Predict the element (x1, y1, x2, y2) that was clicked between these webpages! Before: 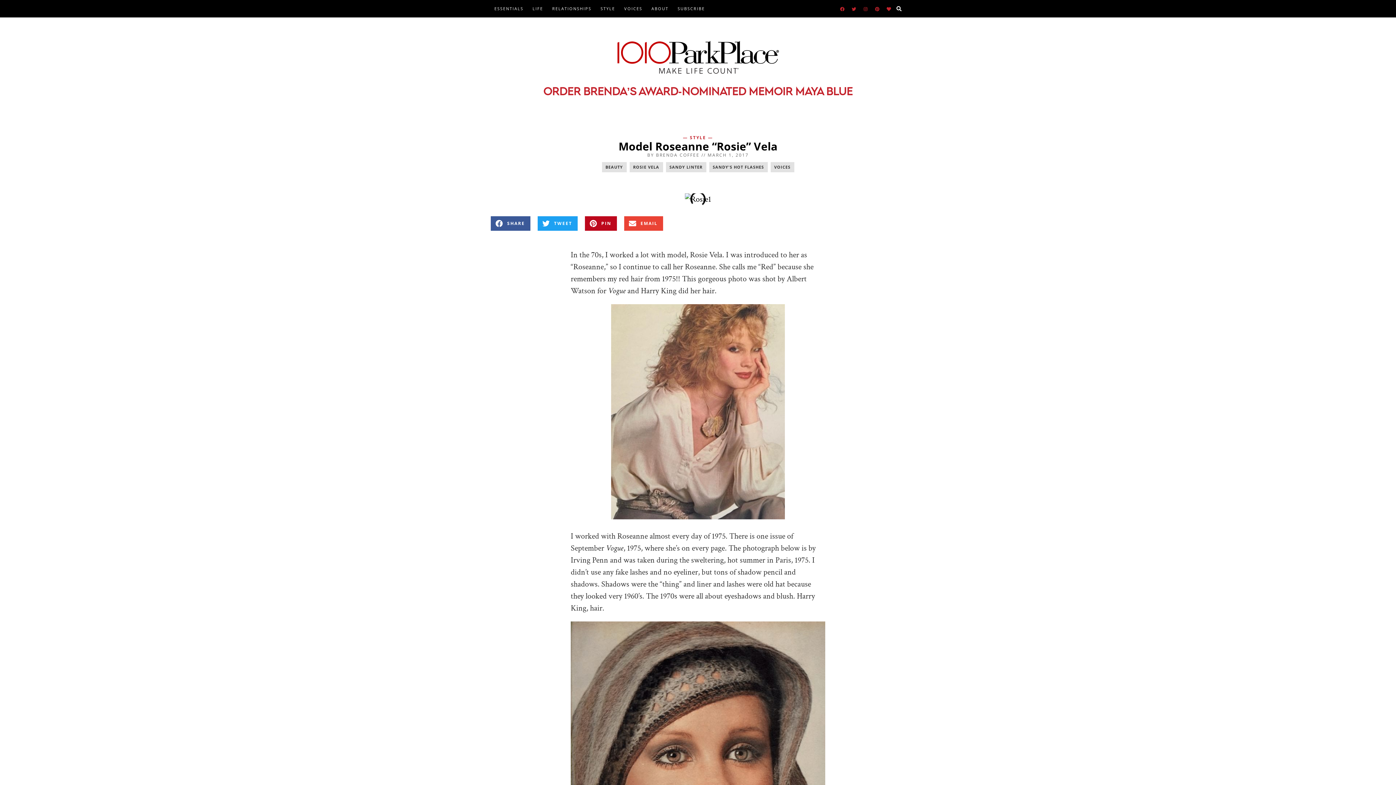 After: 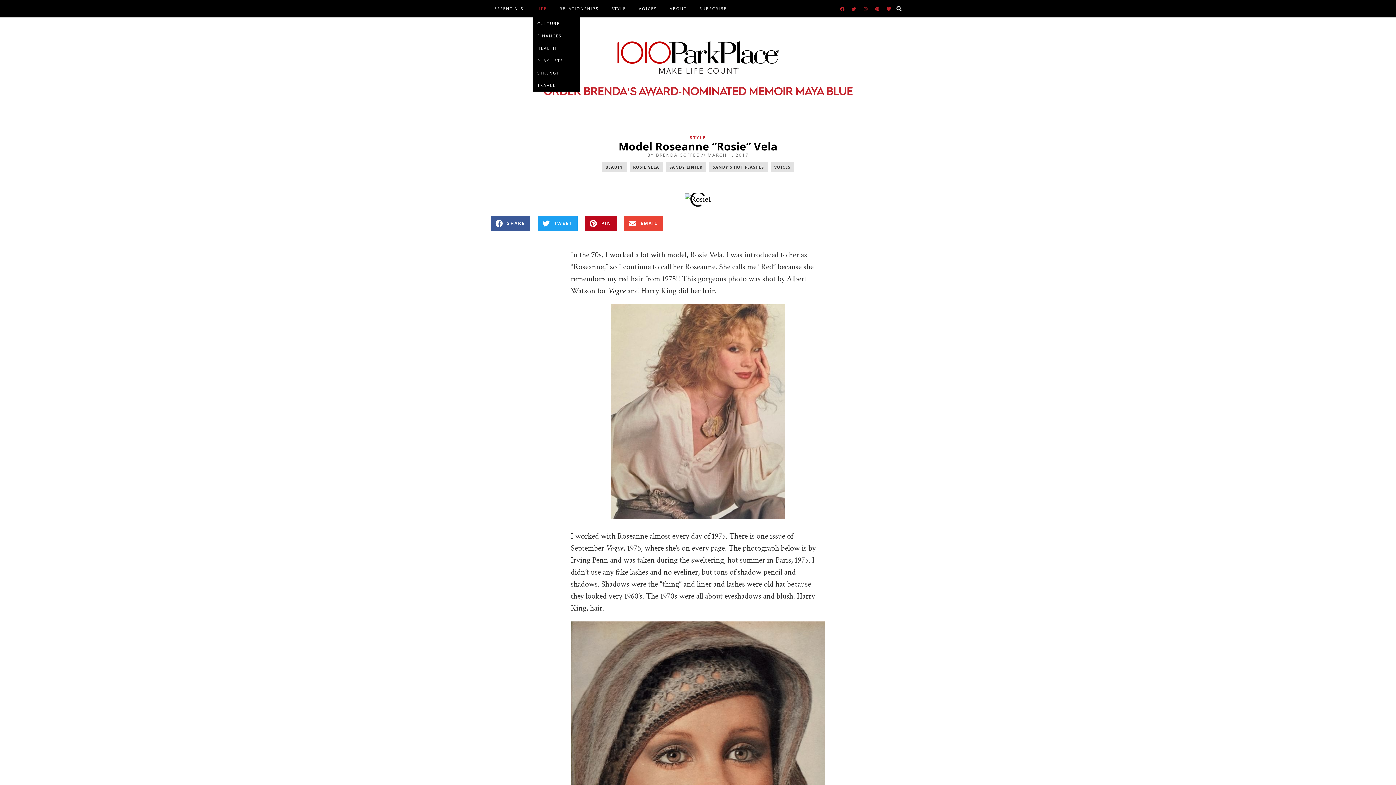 Action: label: LIFE bbox: (529, 0, 546, 17)